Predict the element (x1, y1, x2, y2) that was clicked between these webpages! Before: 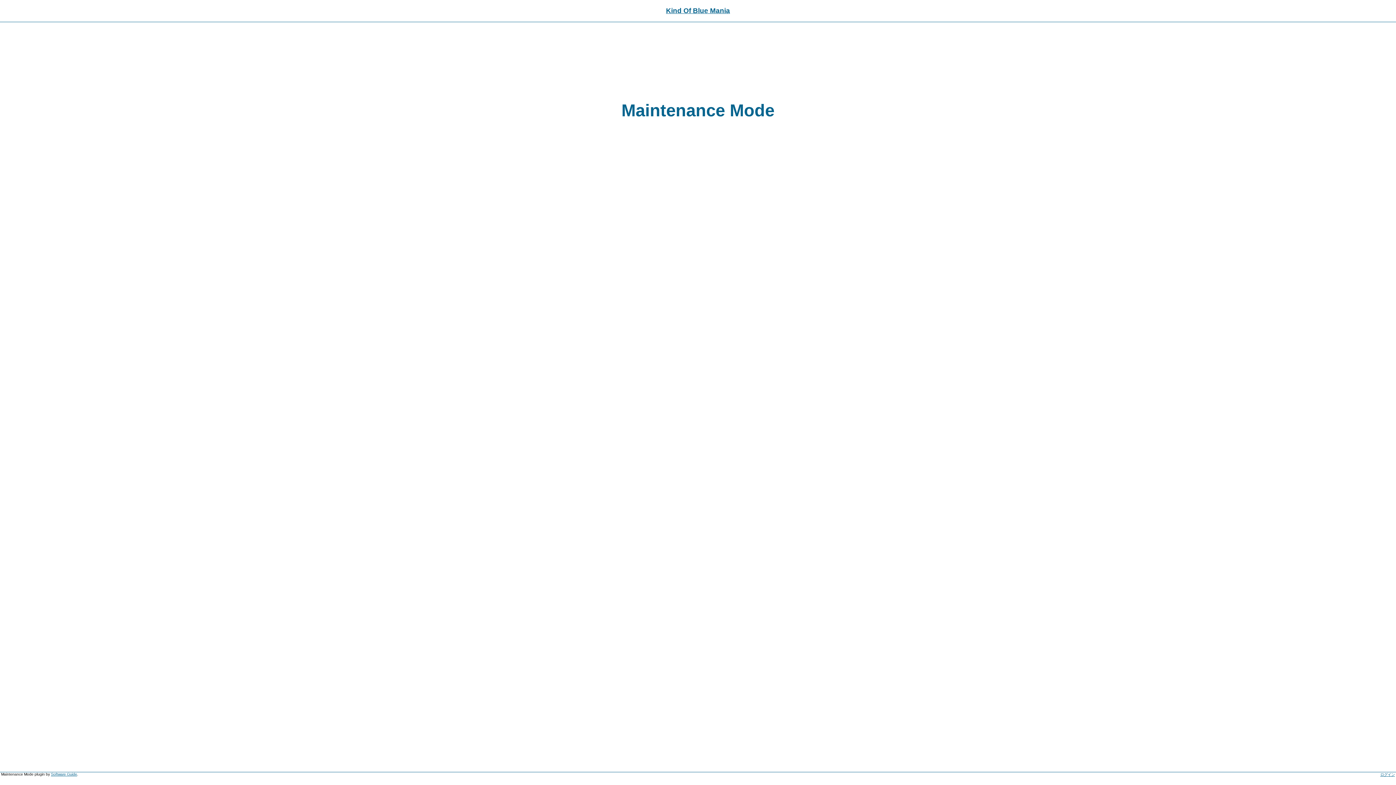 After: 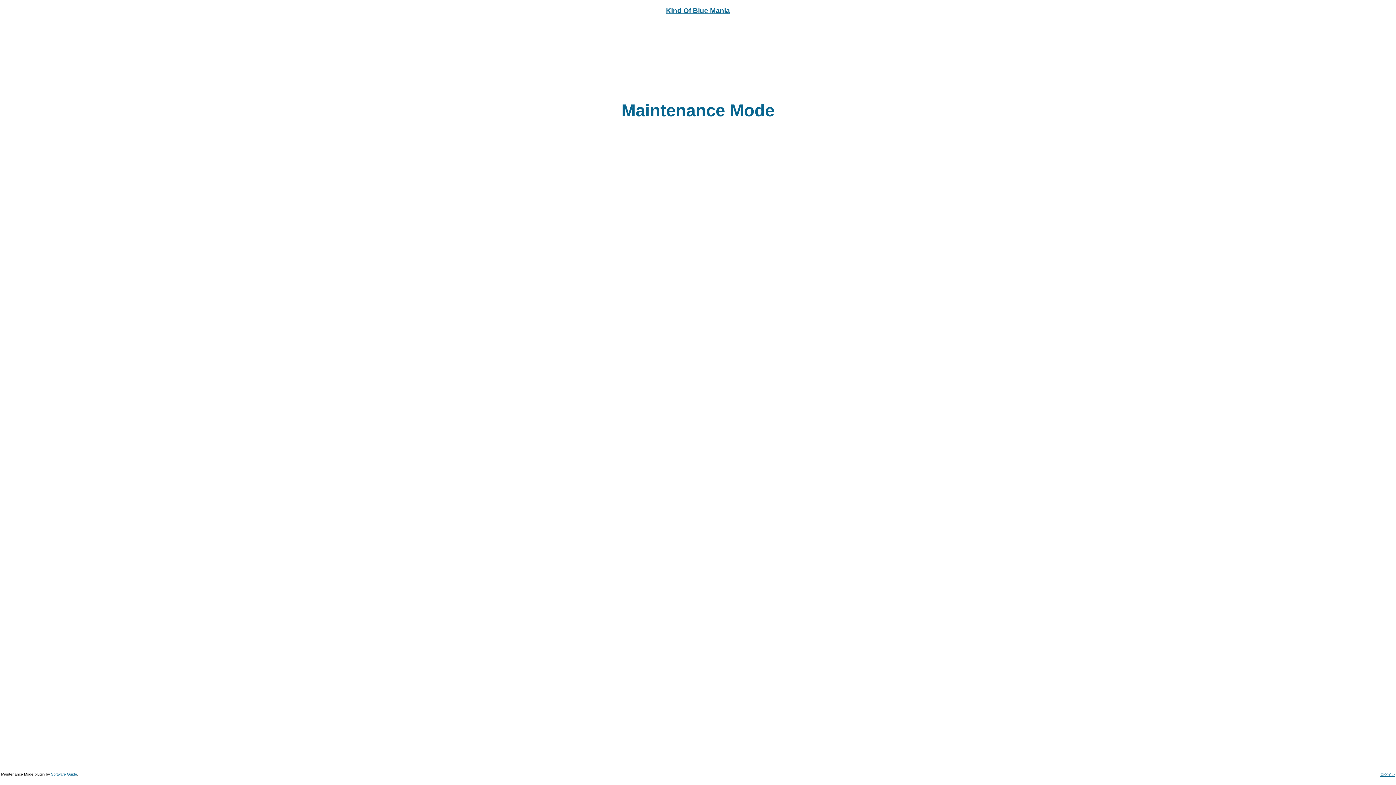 Action: bbox: (666, 6, 730, 14) label: Kind Of Blue Mania